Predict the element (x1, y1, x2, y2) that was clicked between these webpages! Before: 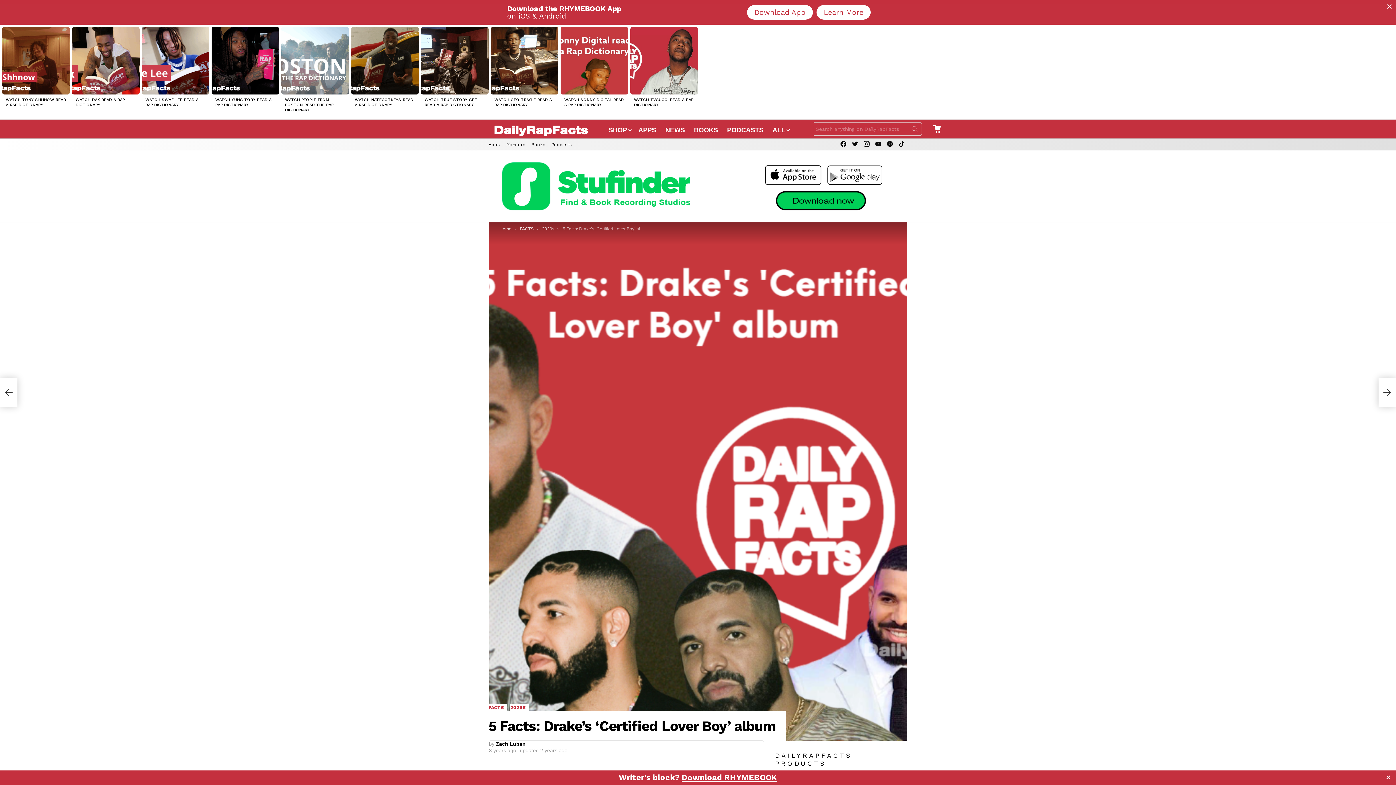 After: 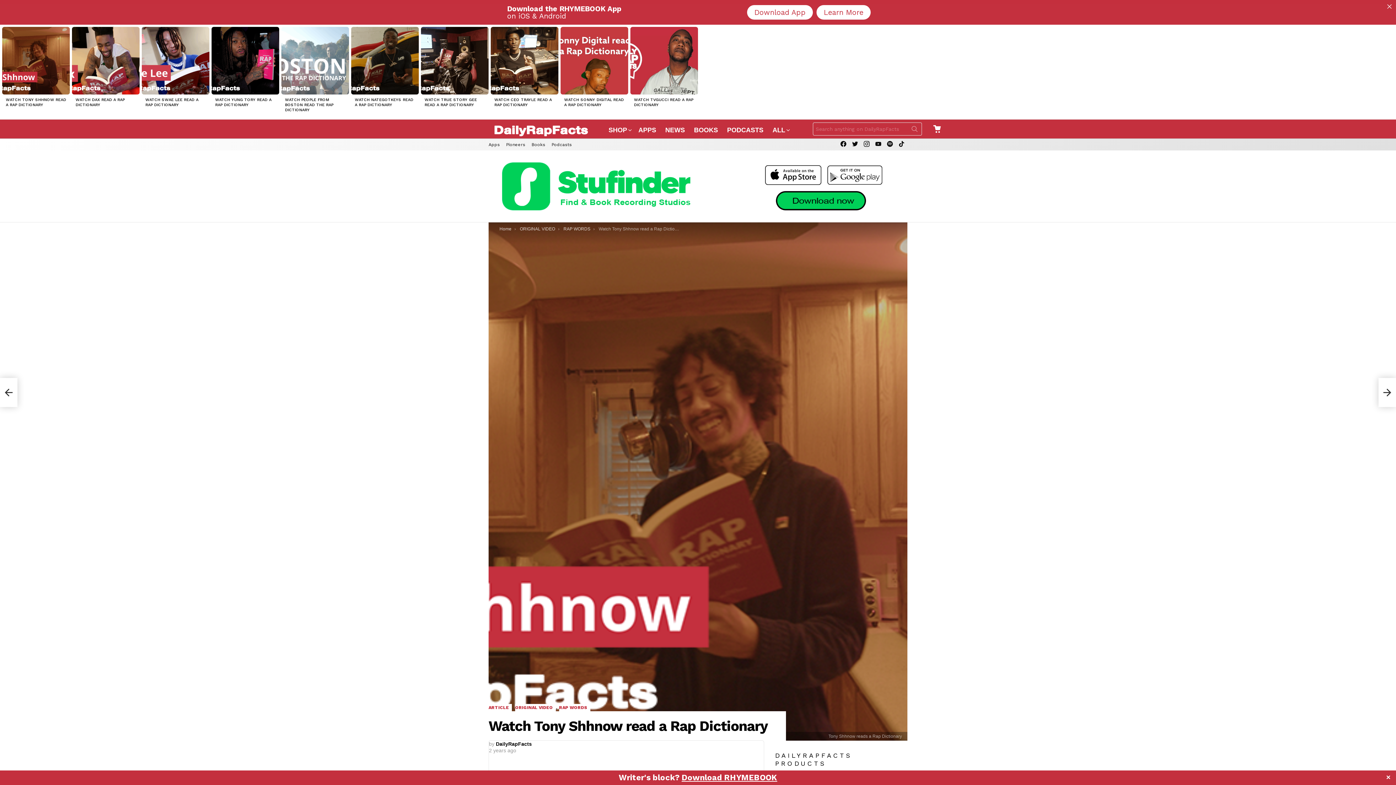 Action: bbox: (5, 97, 66, 107) label: WATCH TONY SHHNOW READ A RAP DICTIONARY